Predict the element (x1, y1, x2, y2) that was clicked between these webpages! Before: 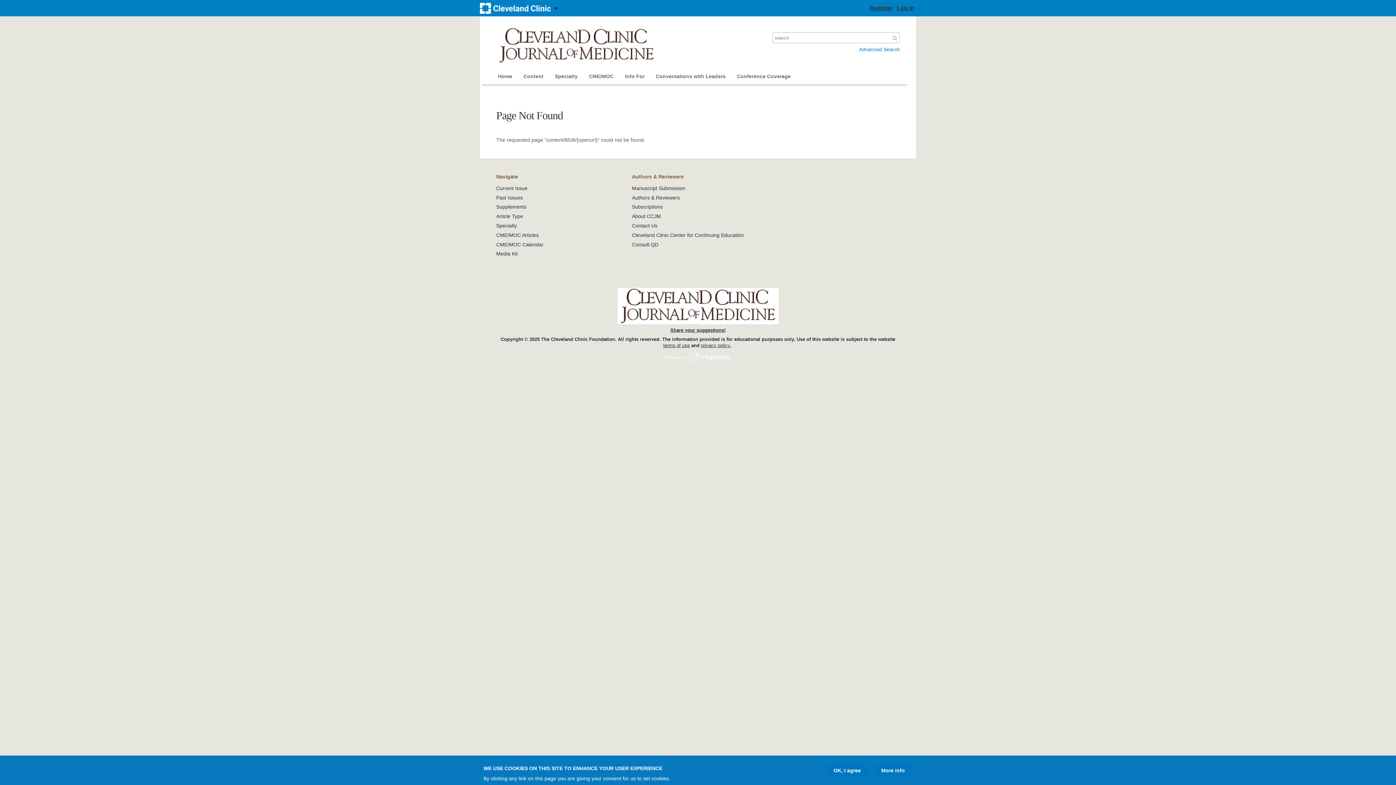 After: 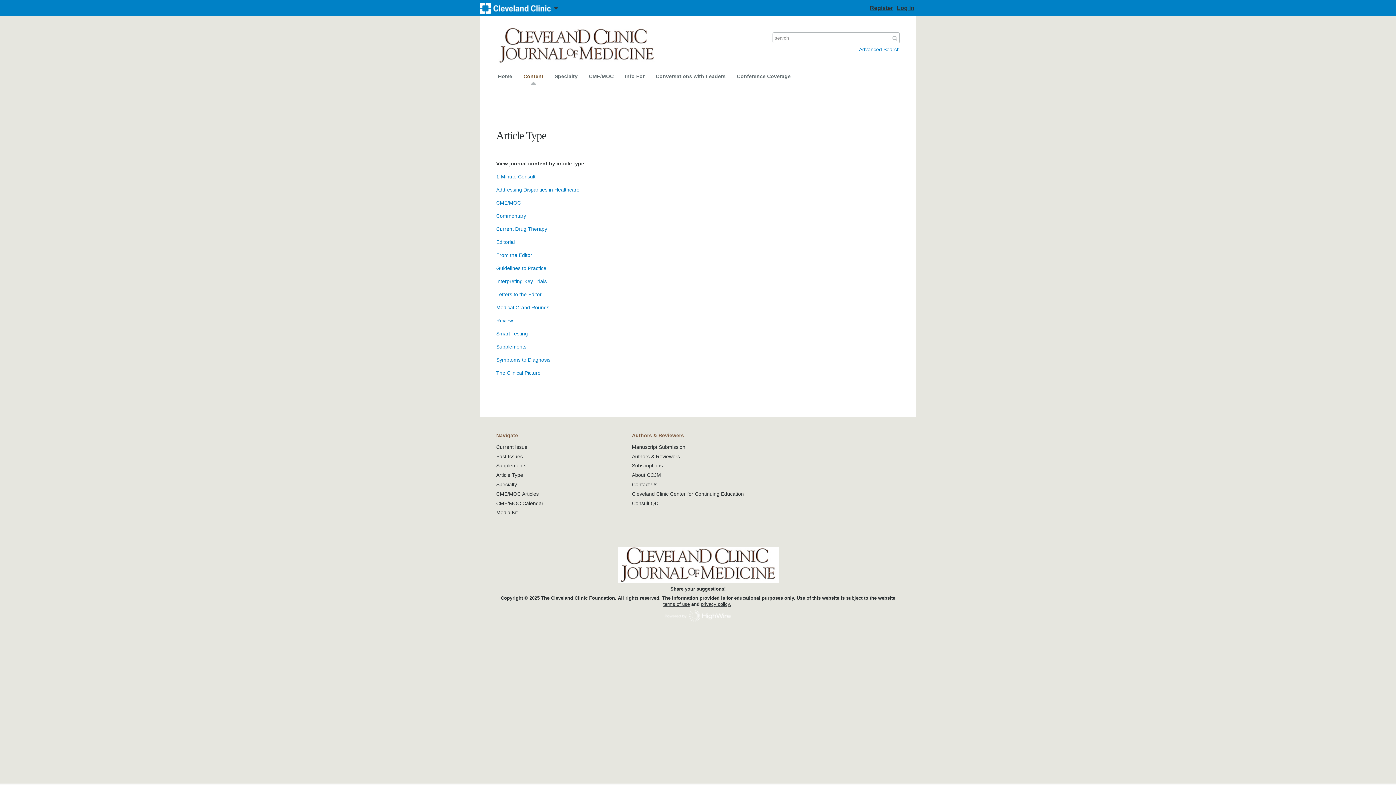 Action: bbox: (496, 213, 523, 219) label: Article Type